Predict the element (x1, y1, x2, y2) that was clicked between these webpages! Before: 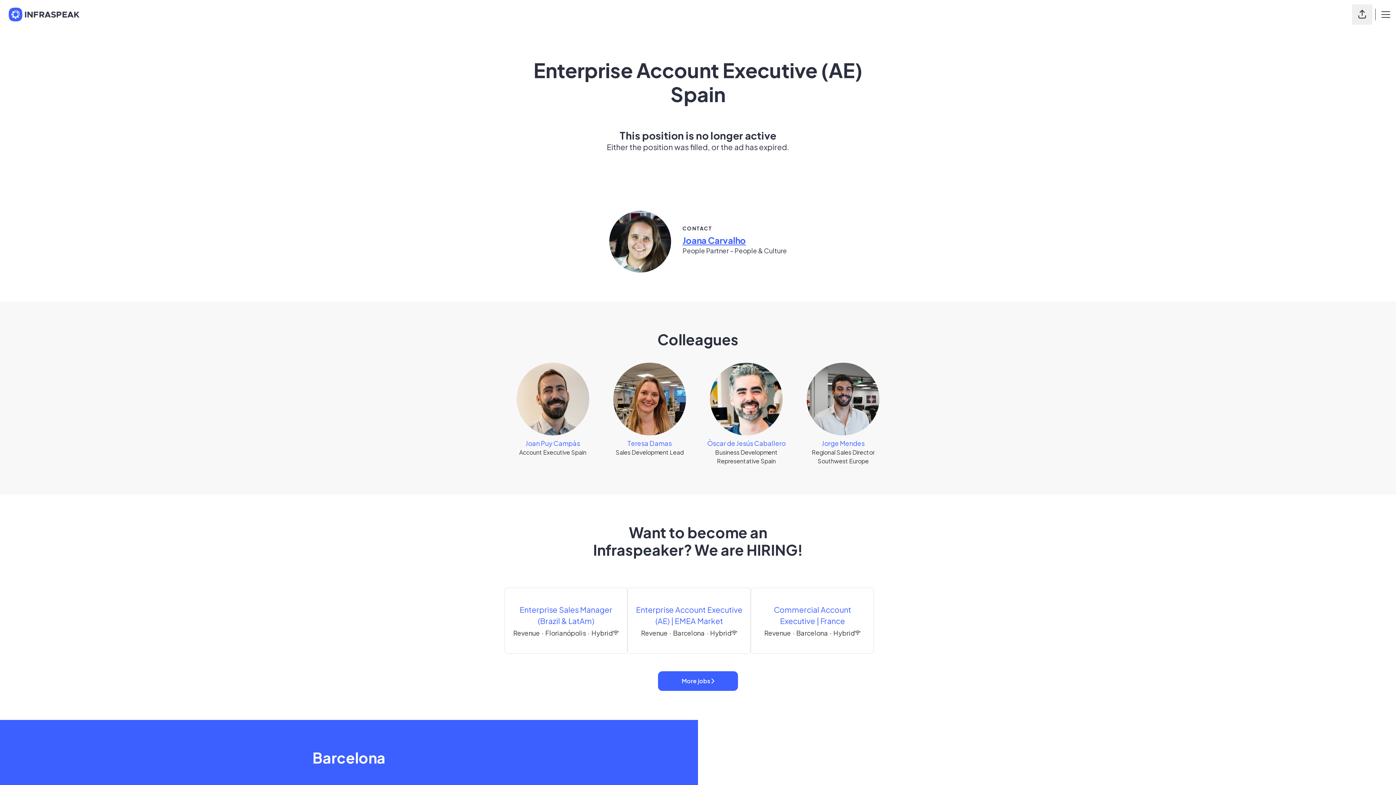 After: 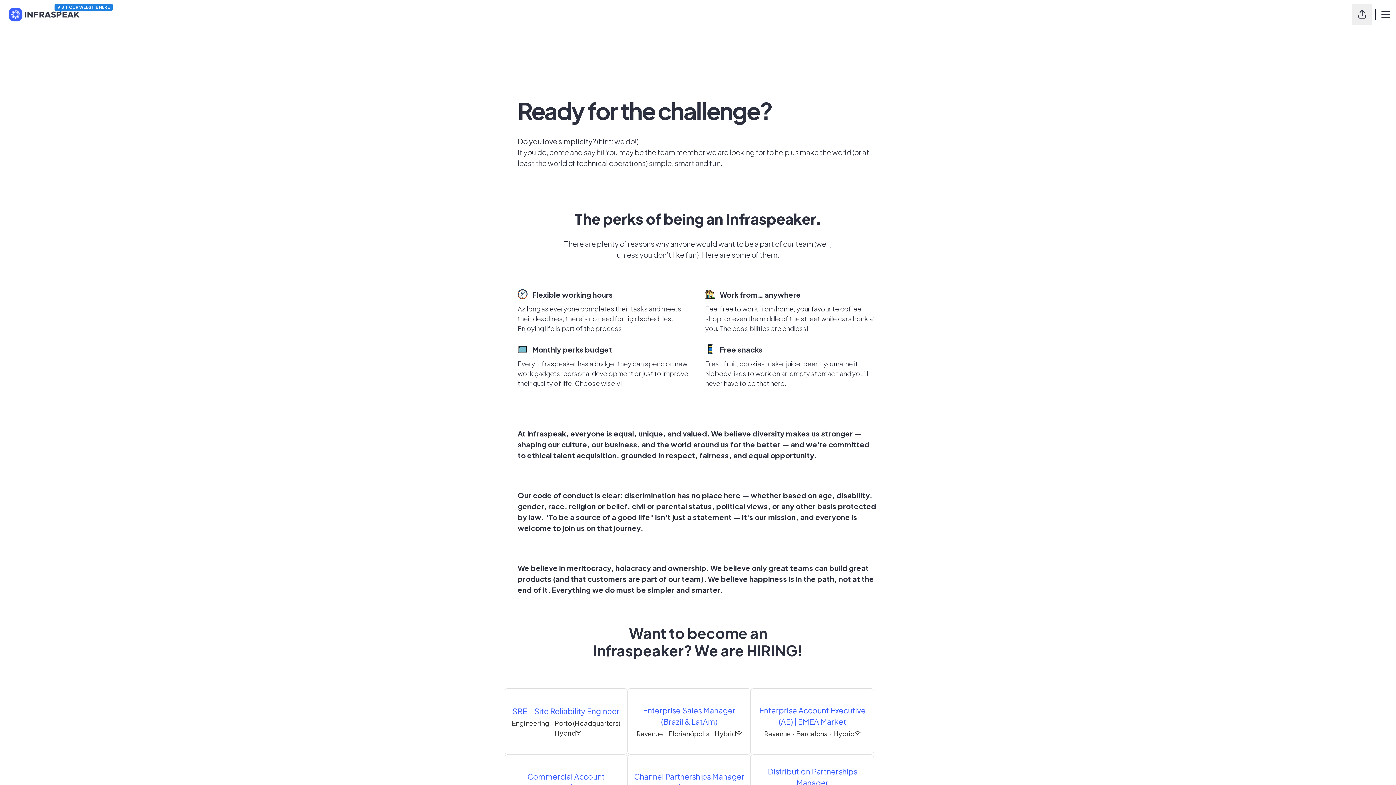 Action: bbox: (8, 1, 81, 27)